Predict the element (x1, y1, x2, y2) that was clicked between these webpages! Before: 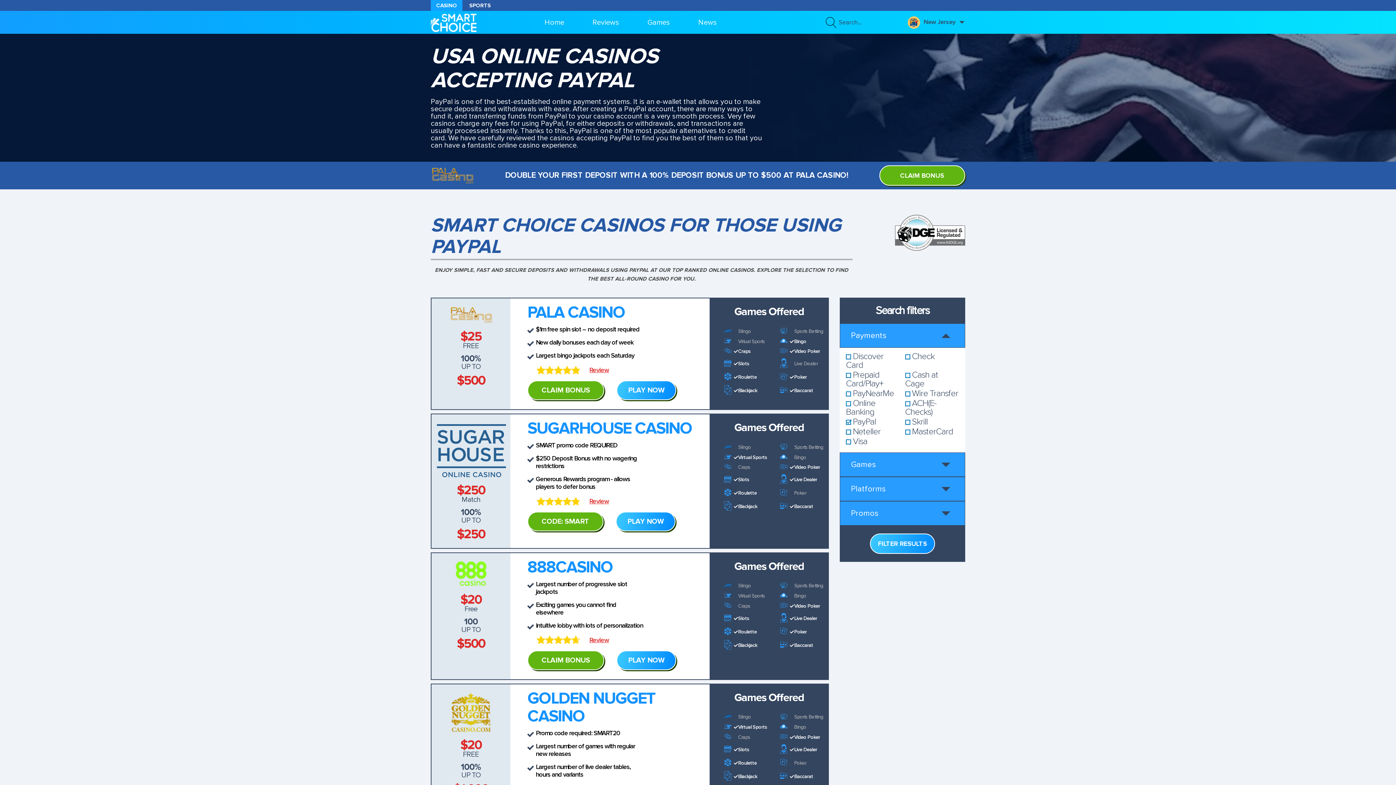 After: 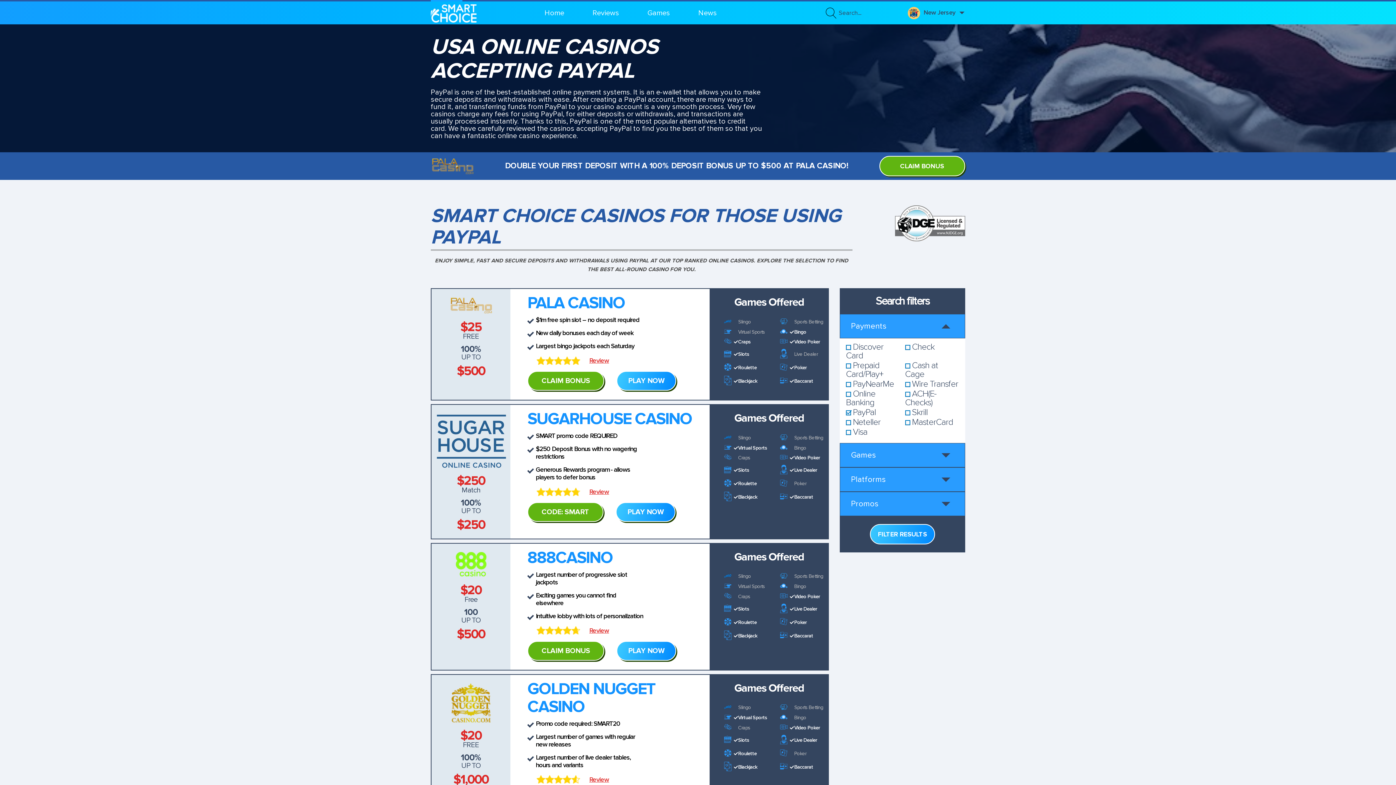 Action: bbox: (435, 758, 506, 795) label: 100%
UP TO
$1,000